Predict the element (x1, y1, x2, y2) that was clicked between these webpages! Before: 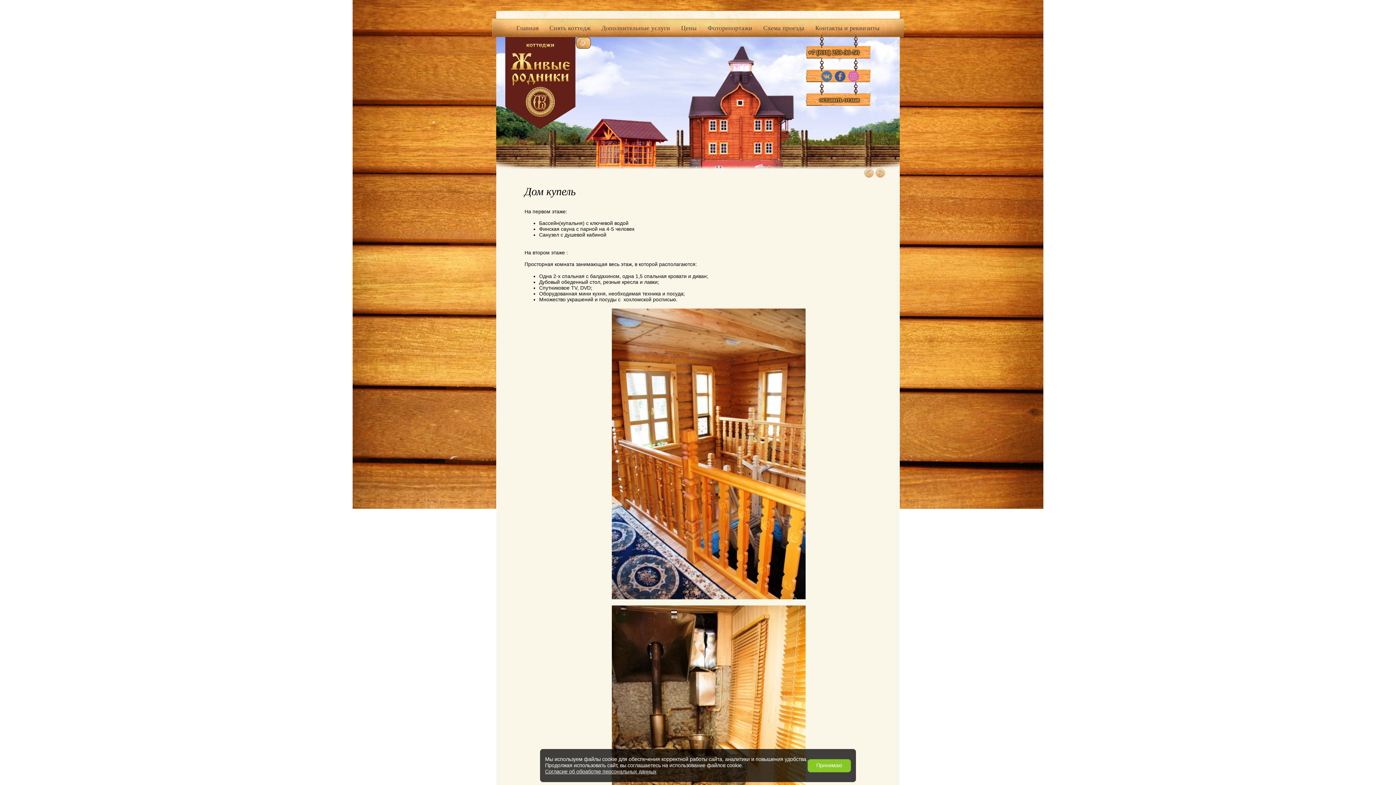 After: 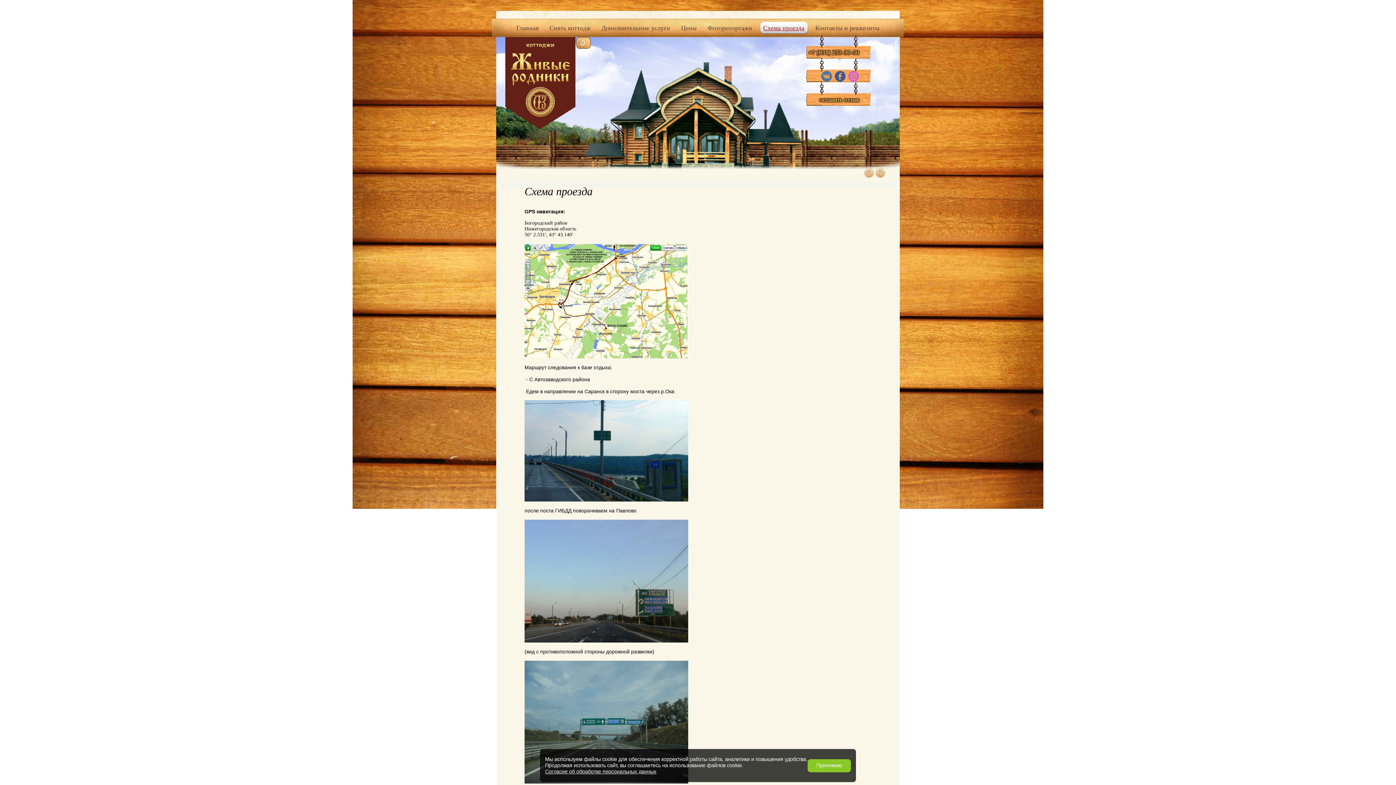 Action: label: Схема проезда bbox: (763, 21, 804, 34)